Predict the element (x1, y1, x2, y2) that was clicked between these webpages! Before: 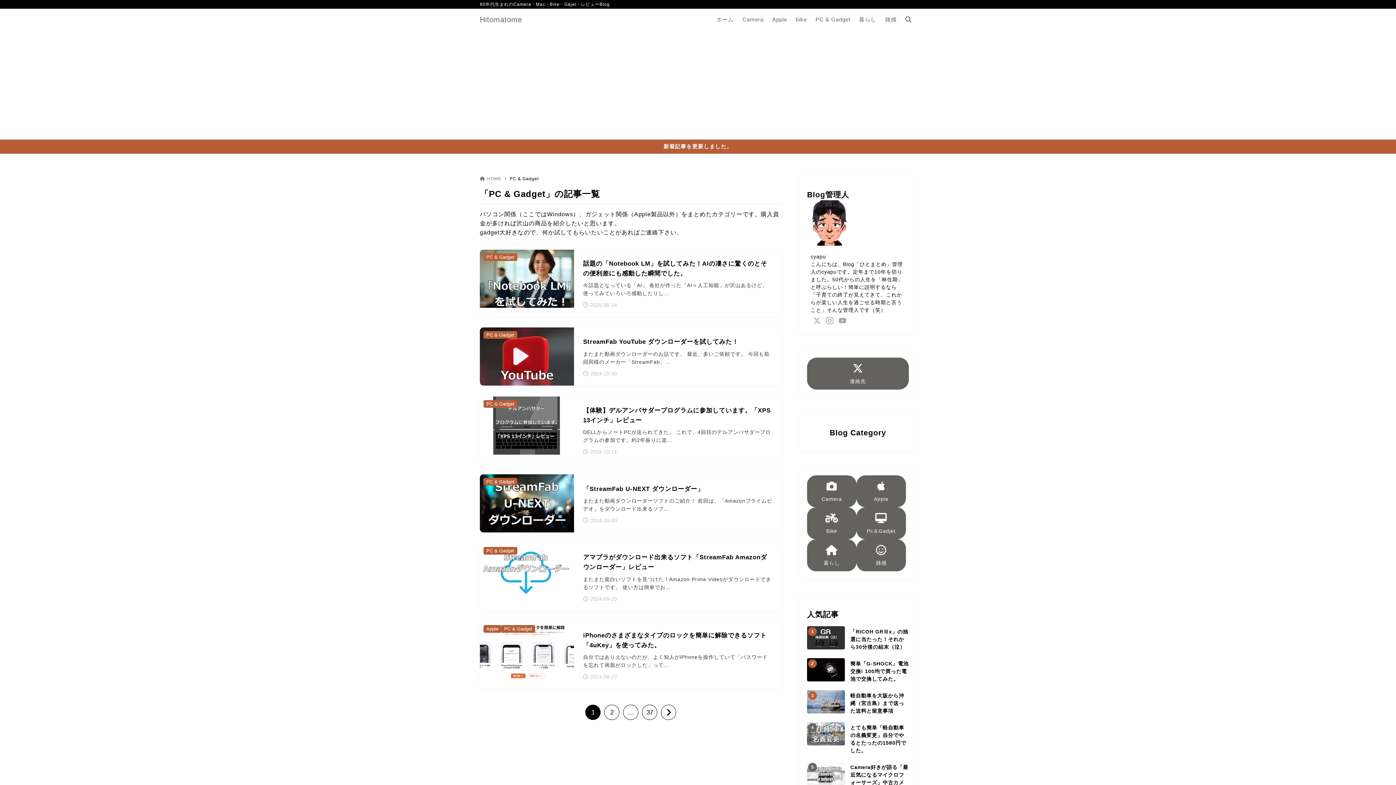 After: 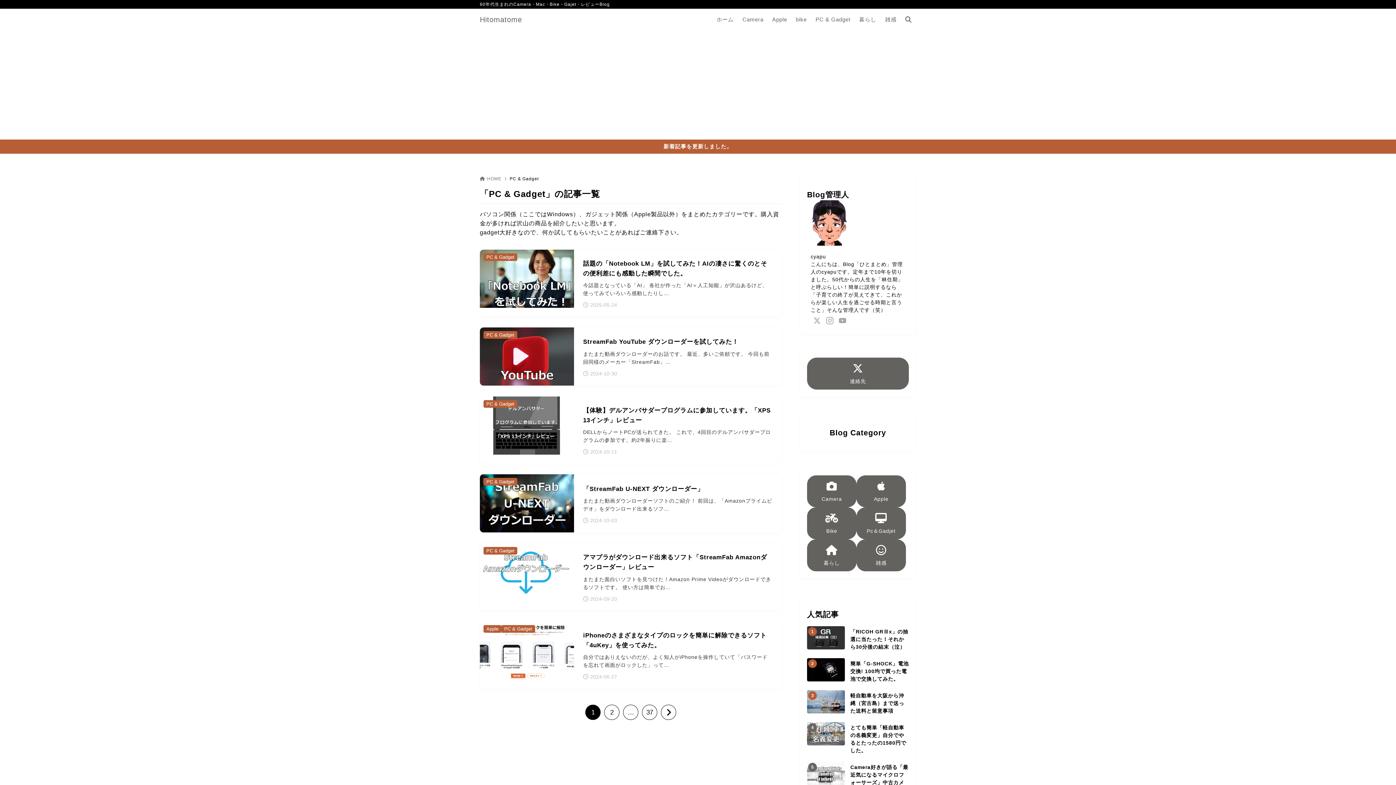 Action: label: Pc＆Gadjet bbox: (856, 507, 906, 539)